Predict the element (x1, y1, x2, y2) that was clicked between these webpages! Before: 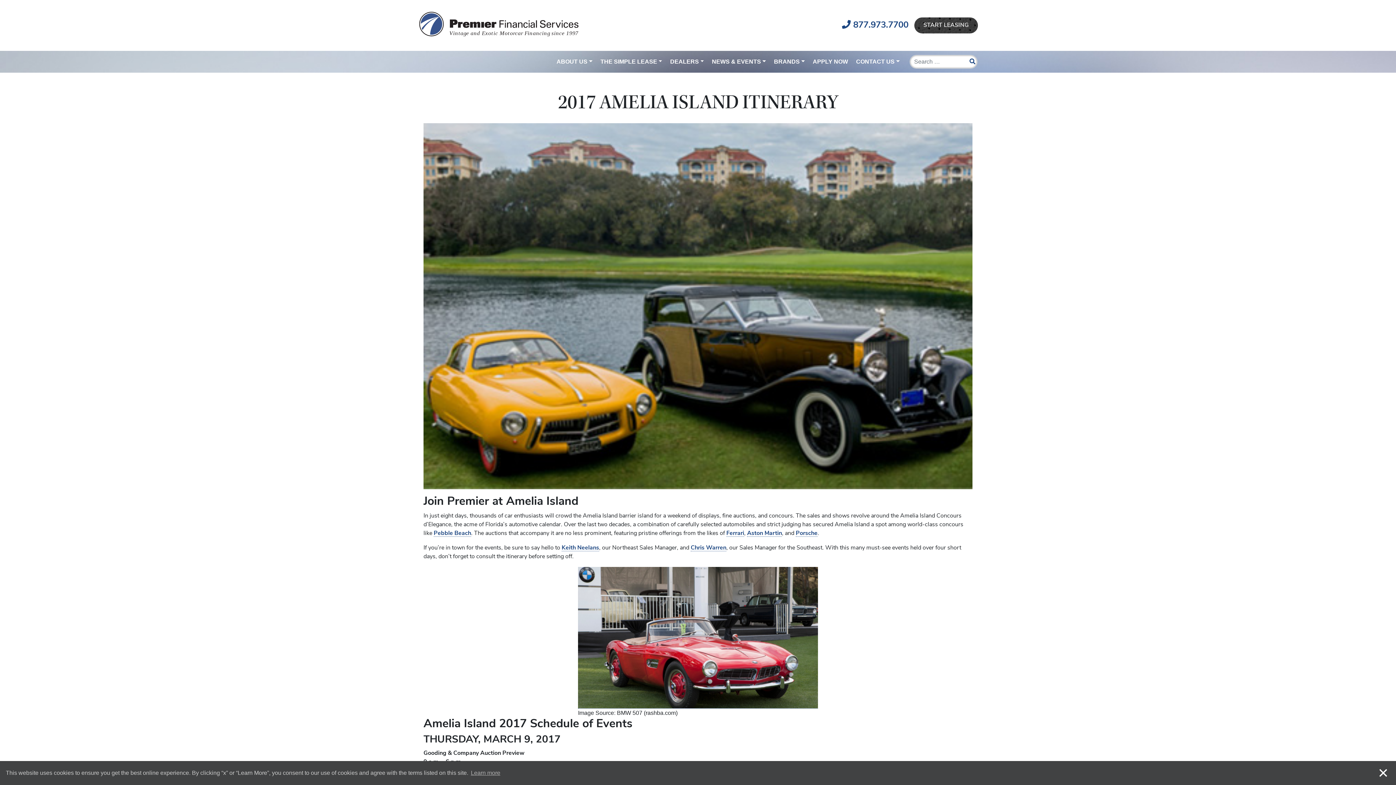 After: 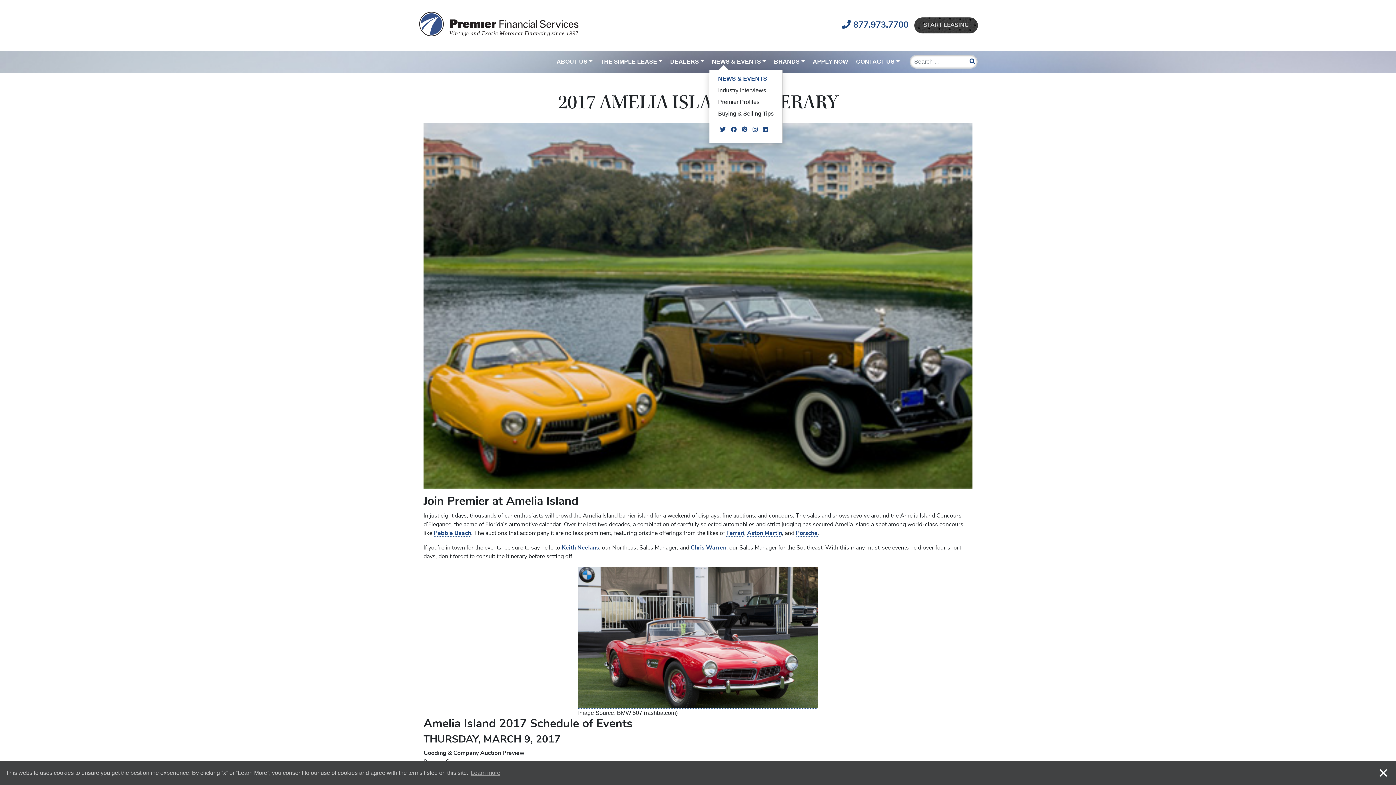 Action: label: NEWS & EVENTS bbox: (709, 54, 769, 69)